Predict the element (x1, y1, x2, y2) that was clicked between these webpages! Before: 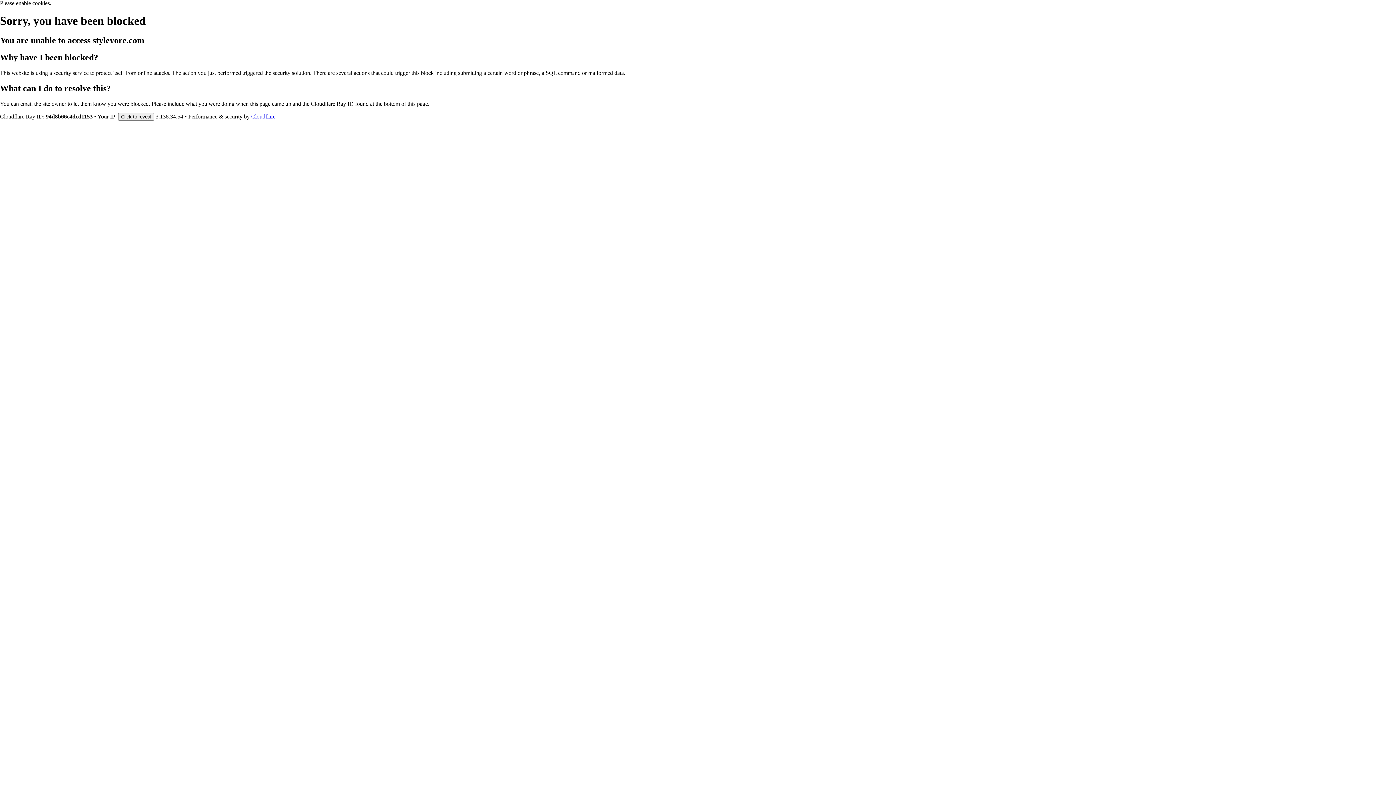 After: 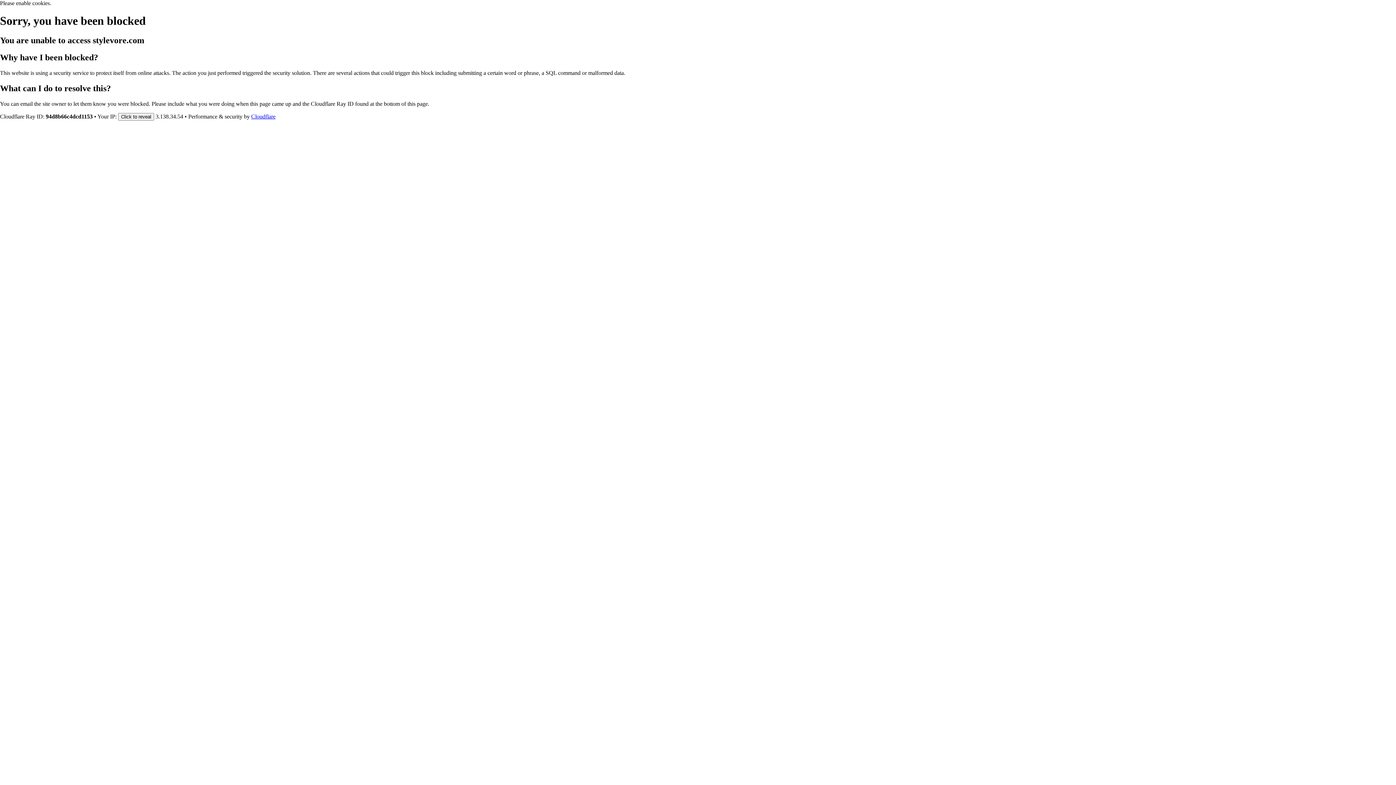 Action: label: Cloudflare bbox: (251, 113, 275, 119)